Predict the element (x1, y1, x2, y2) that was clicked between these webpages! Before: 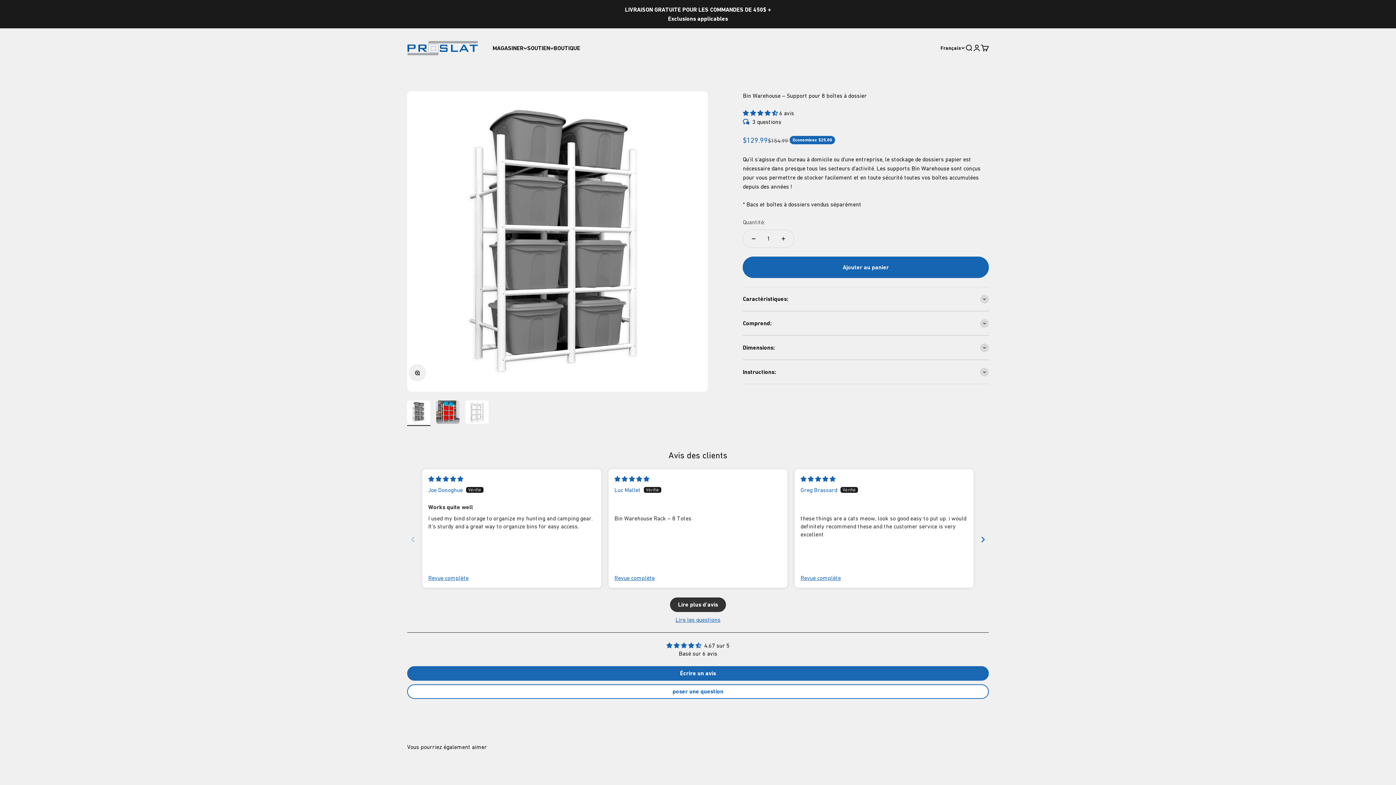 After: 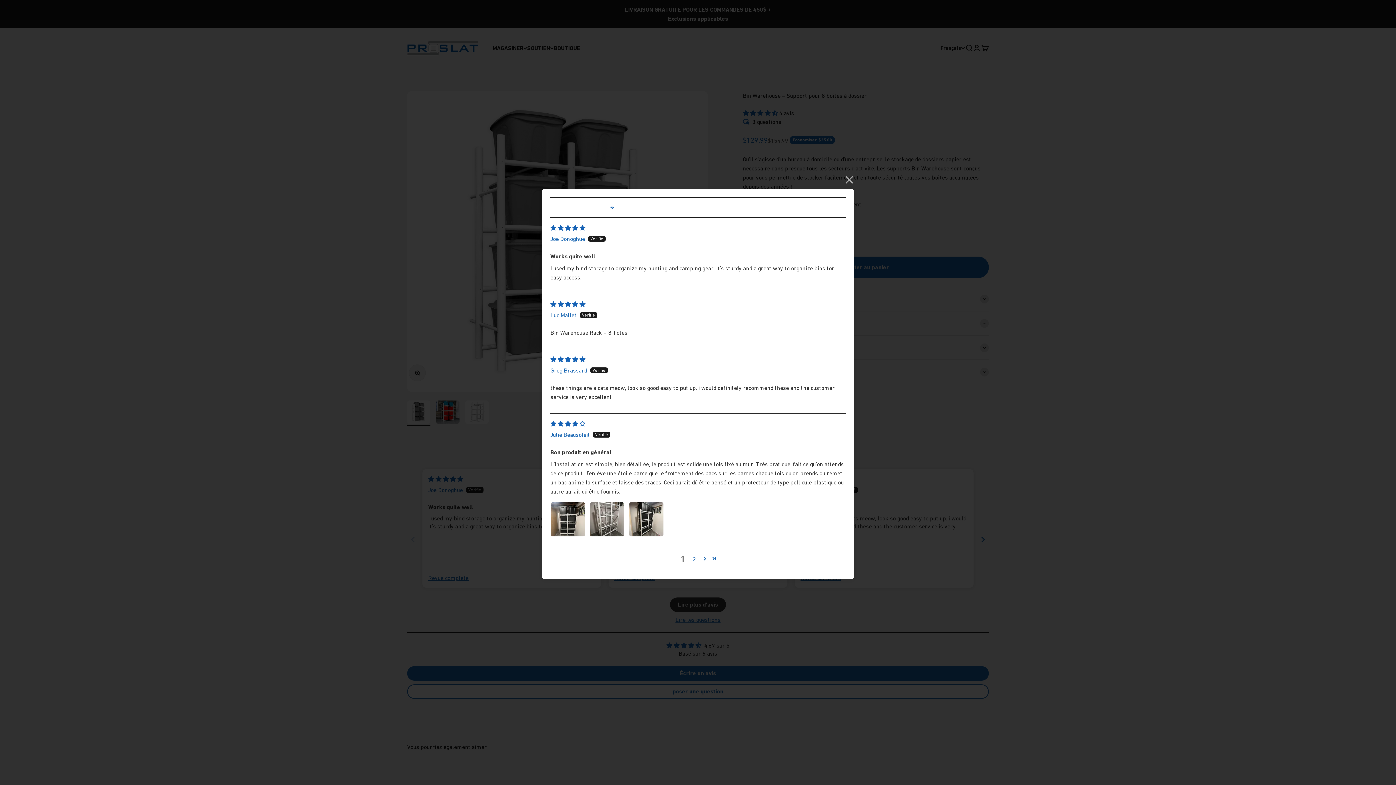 Action: label: Lire plus d'avis bbox: (670, 597, 726, 612)